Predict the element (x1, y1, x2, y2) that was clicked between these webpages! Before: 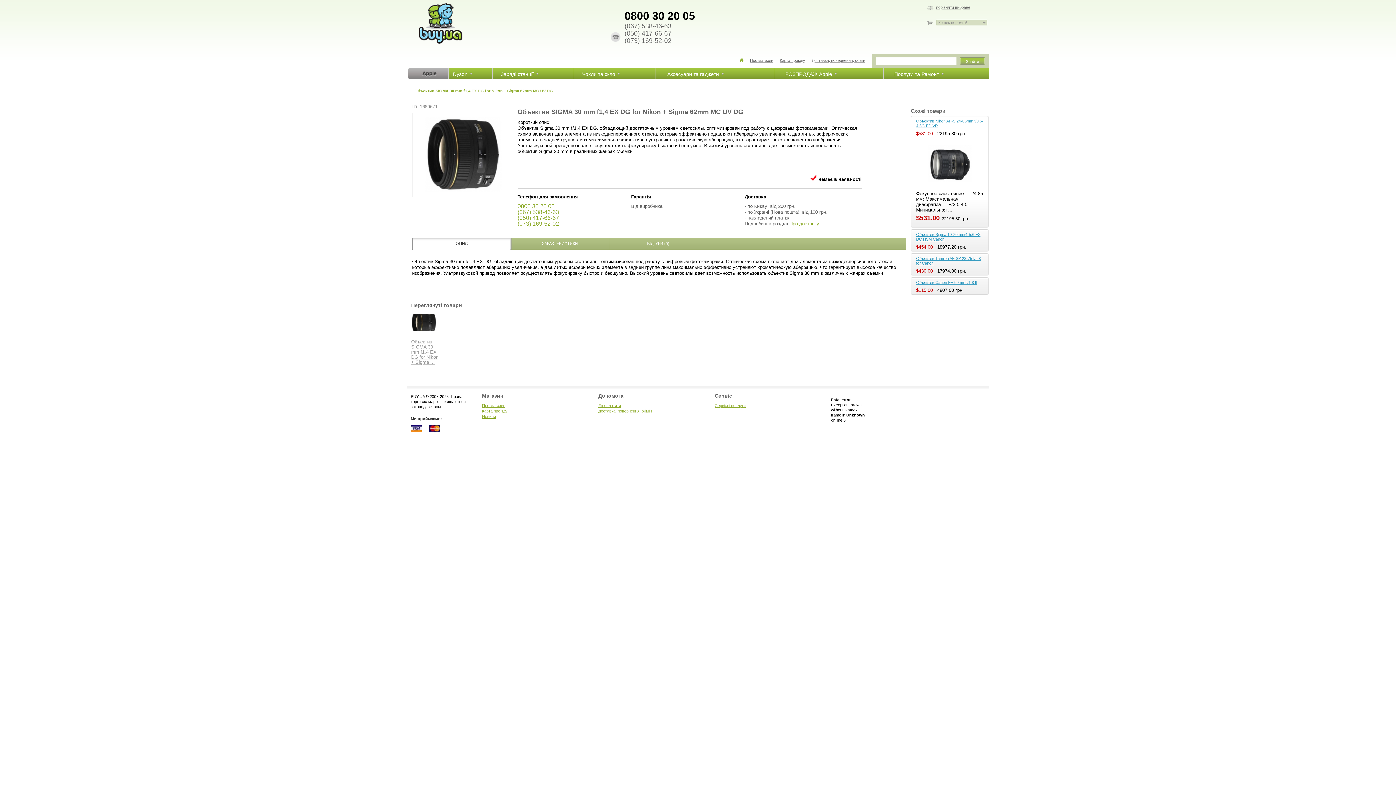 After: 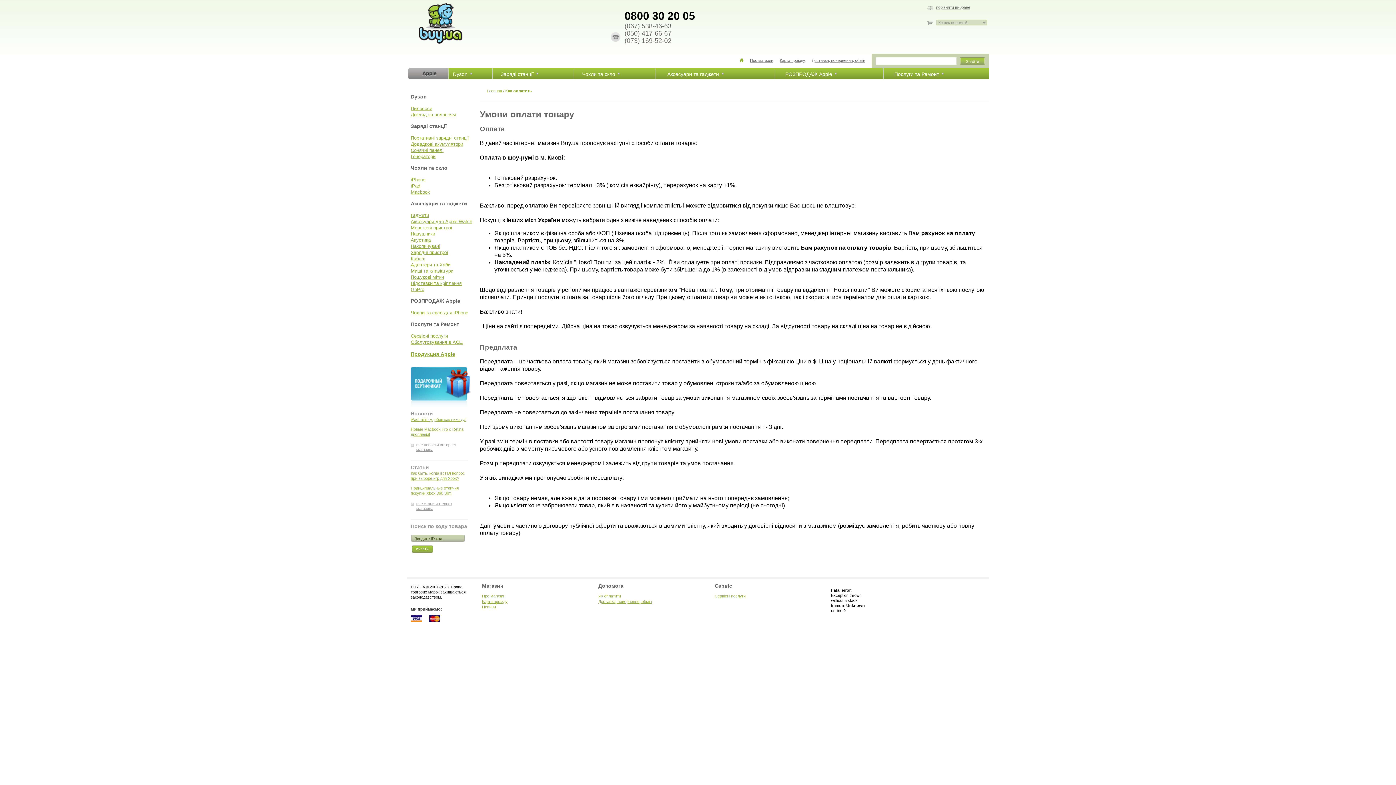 Action: bbox: (598, 403, 621, 408) label: Як оплатити